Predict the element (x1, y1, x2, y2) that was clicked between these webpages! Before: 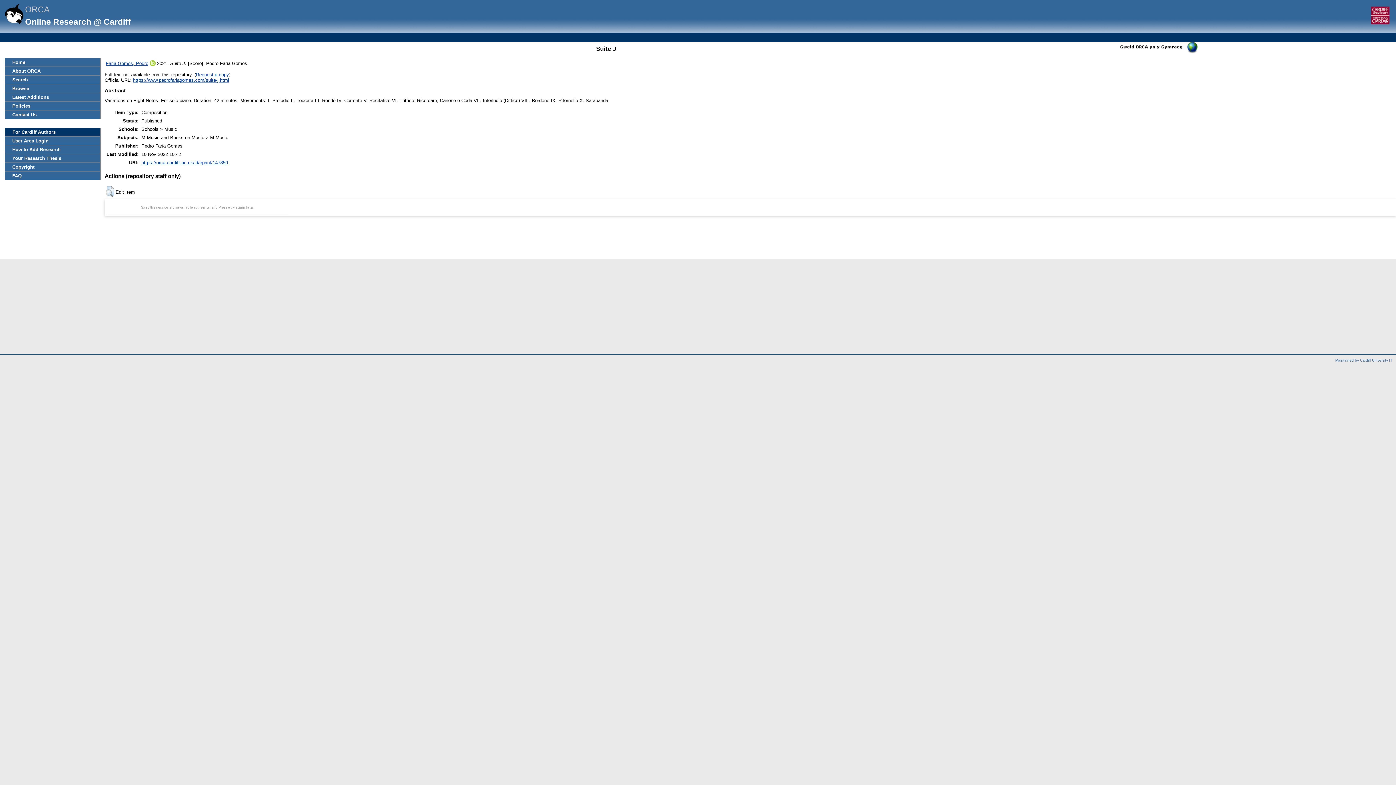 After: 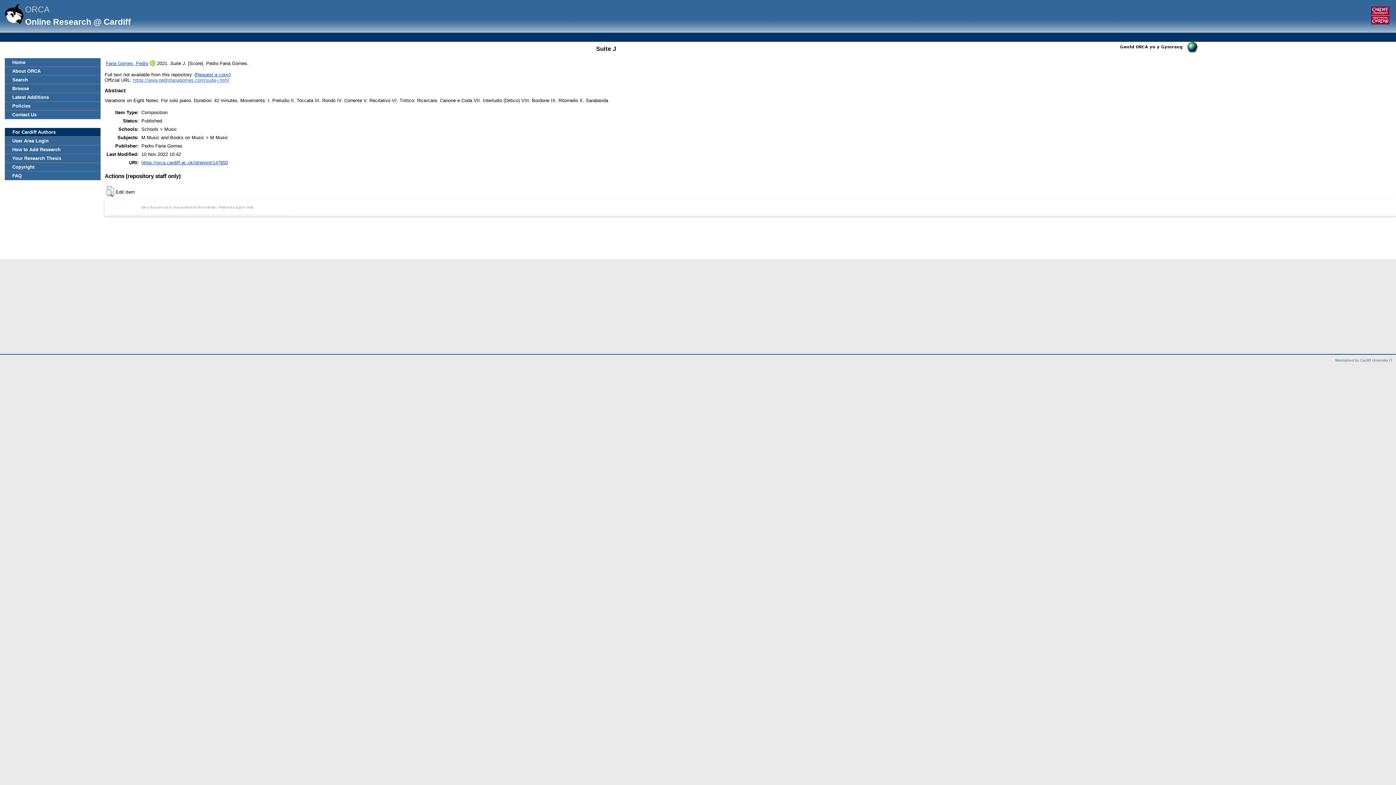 Action: label: https://www.pedrofariagomes.com/suite-j.html bbox: (133, 77, 229, 82)